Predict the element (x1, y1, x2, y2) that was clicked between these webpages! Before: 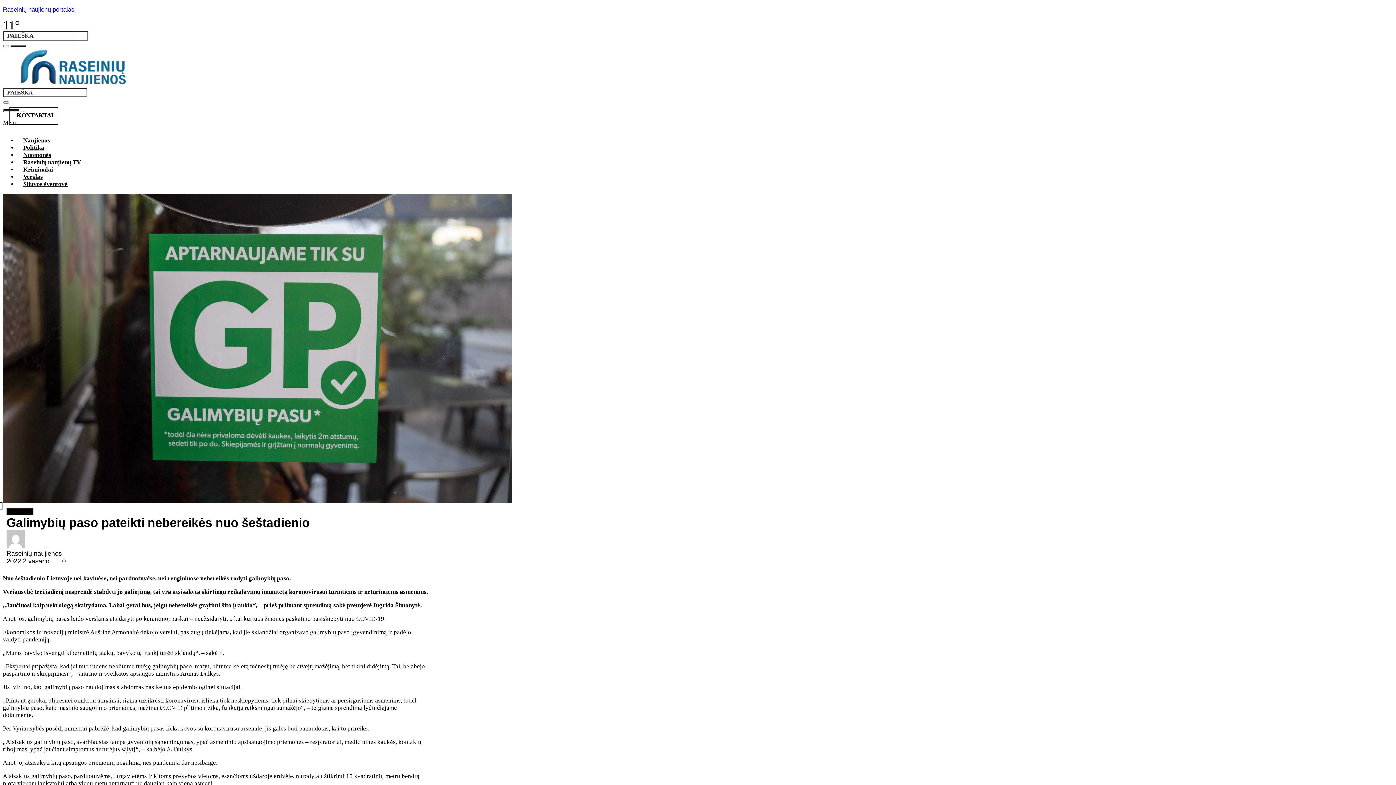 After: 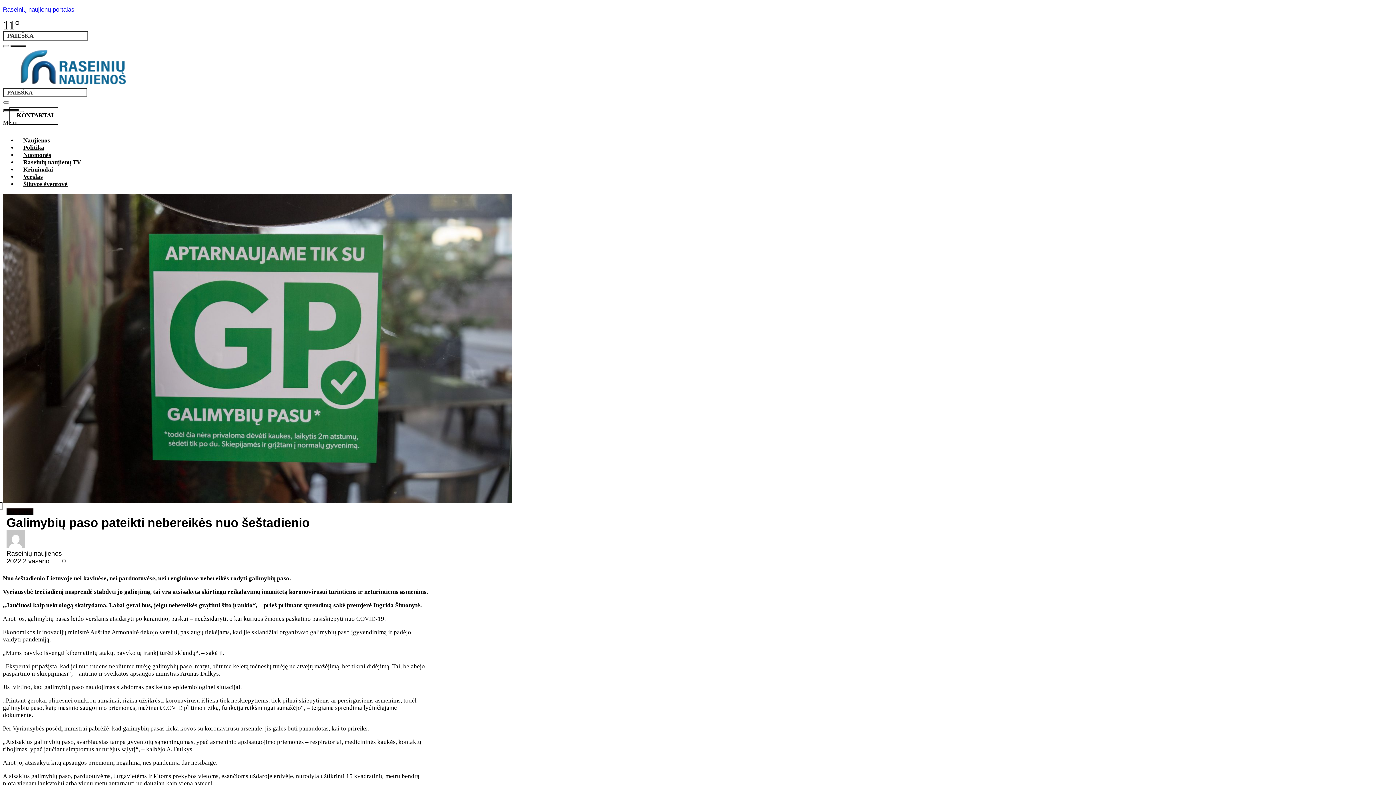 Action: bbox: (6, 557, 49, 565) label: 2022 2 vasario